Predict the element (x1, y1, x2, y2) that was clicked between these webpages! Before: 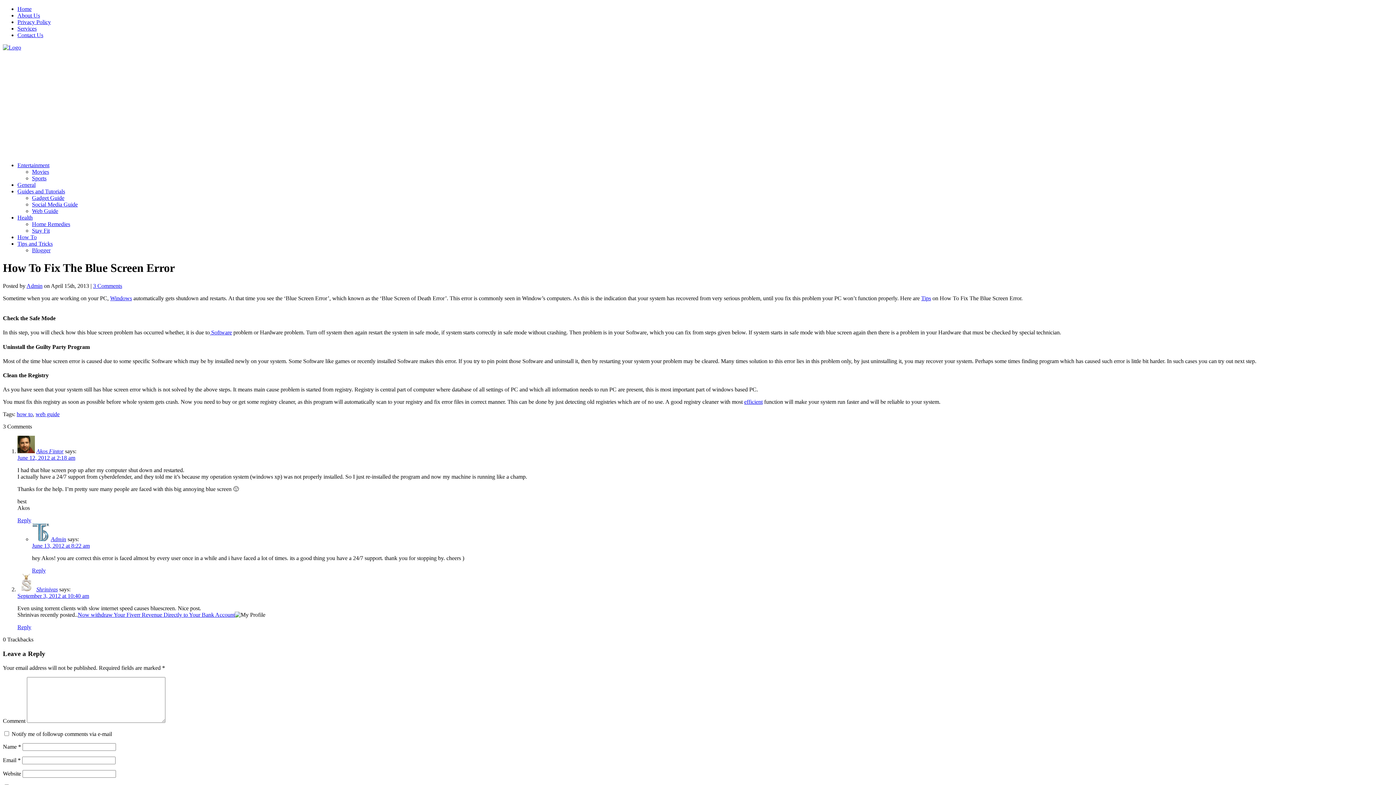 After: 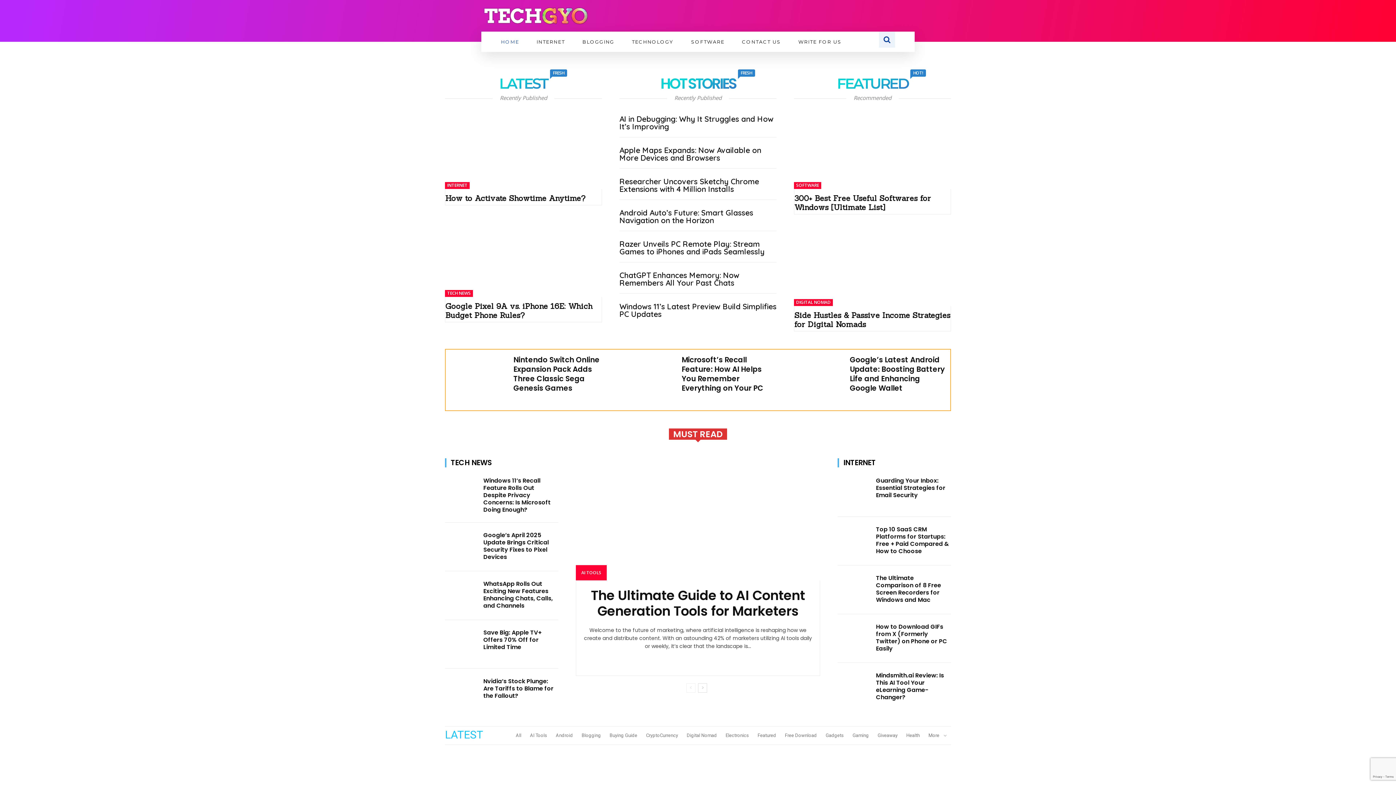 Action: bbox: (36, 586, 57, 592) label: Shrinivas